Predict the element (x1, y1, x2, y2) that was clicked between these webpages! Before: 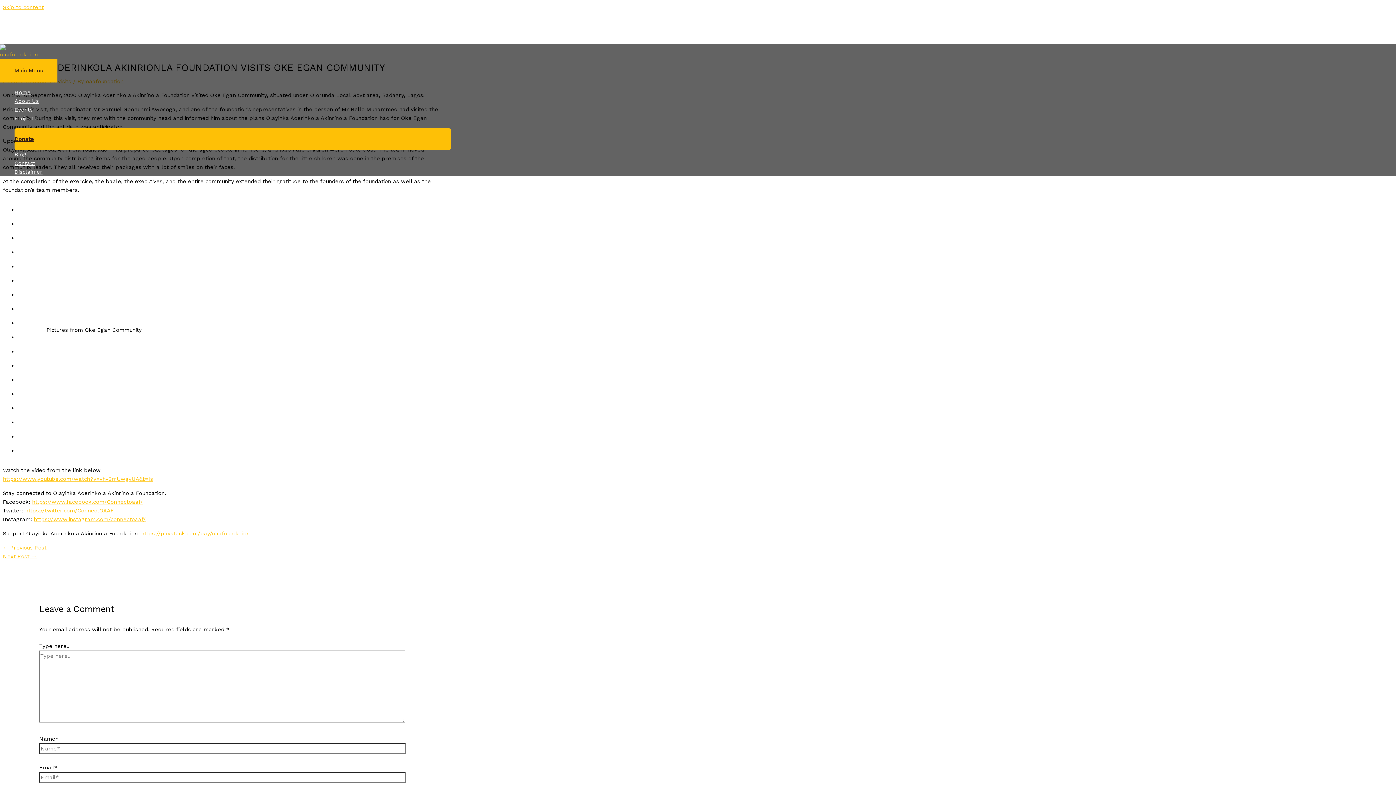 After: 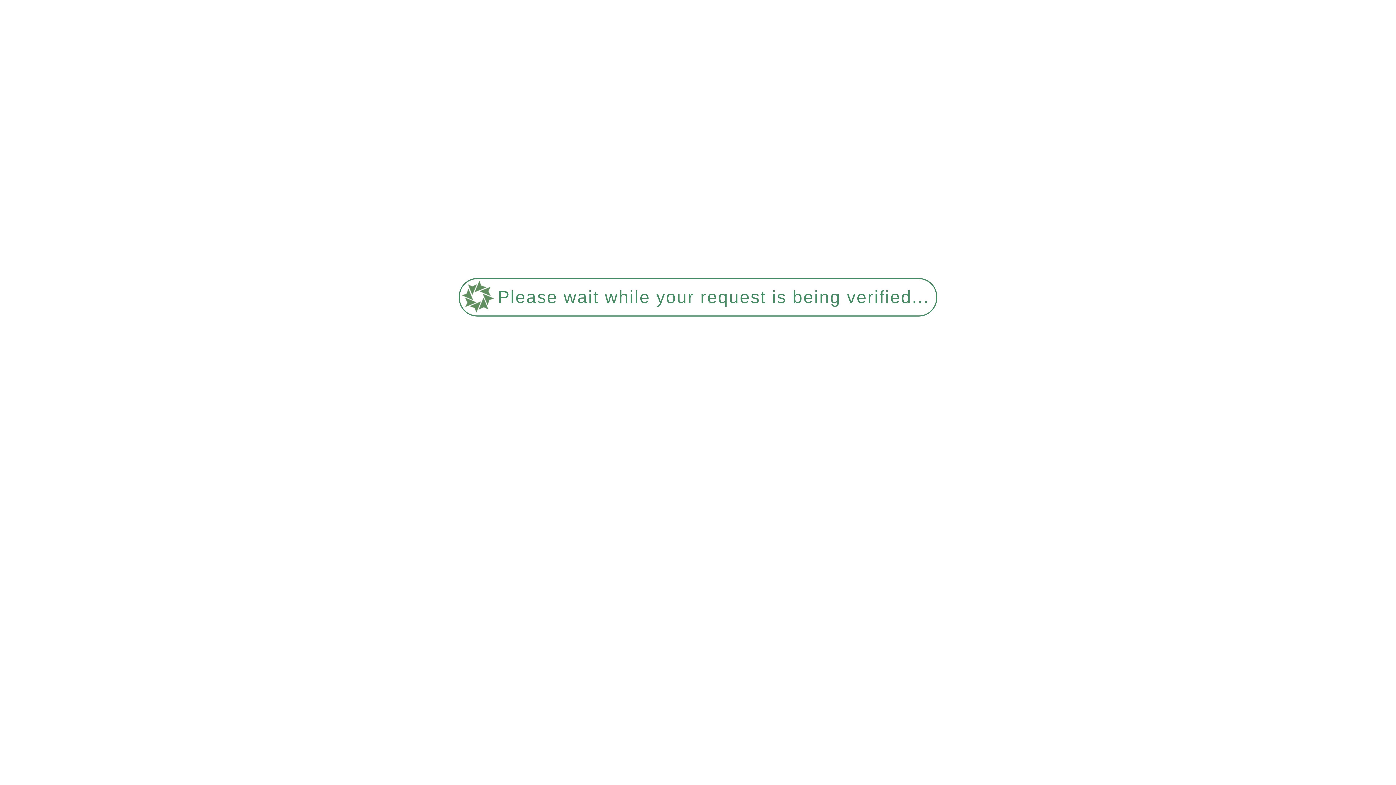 Action: label: Disclaimer bbox: (14, 167, 450, 176)